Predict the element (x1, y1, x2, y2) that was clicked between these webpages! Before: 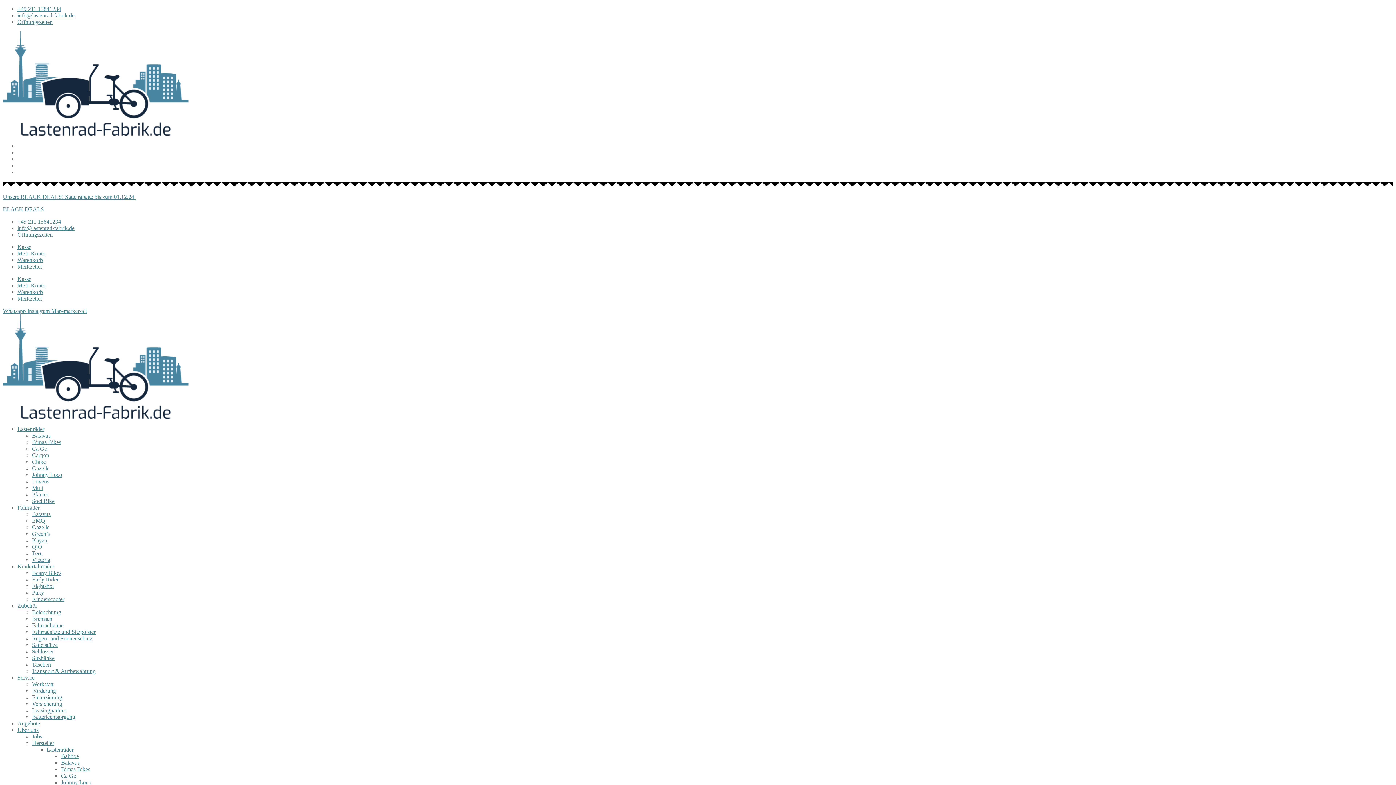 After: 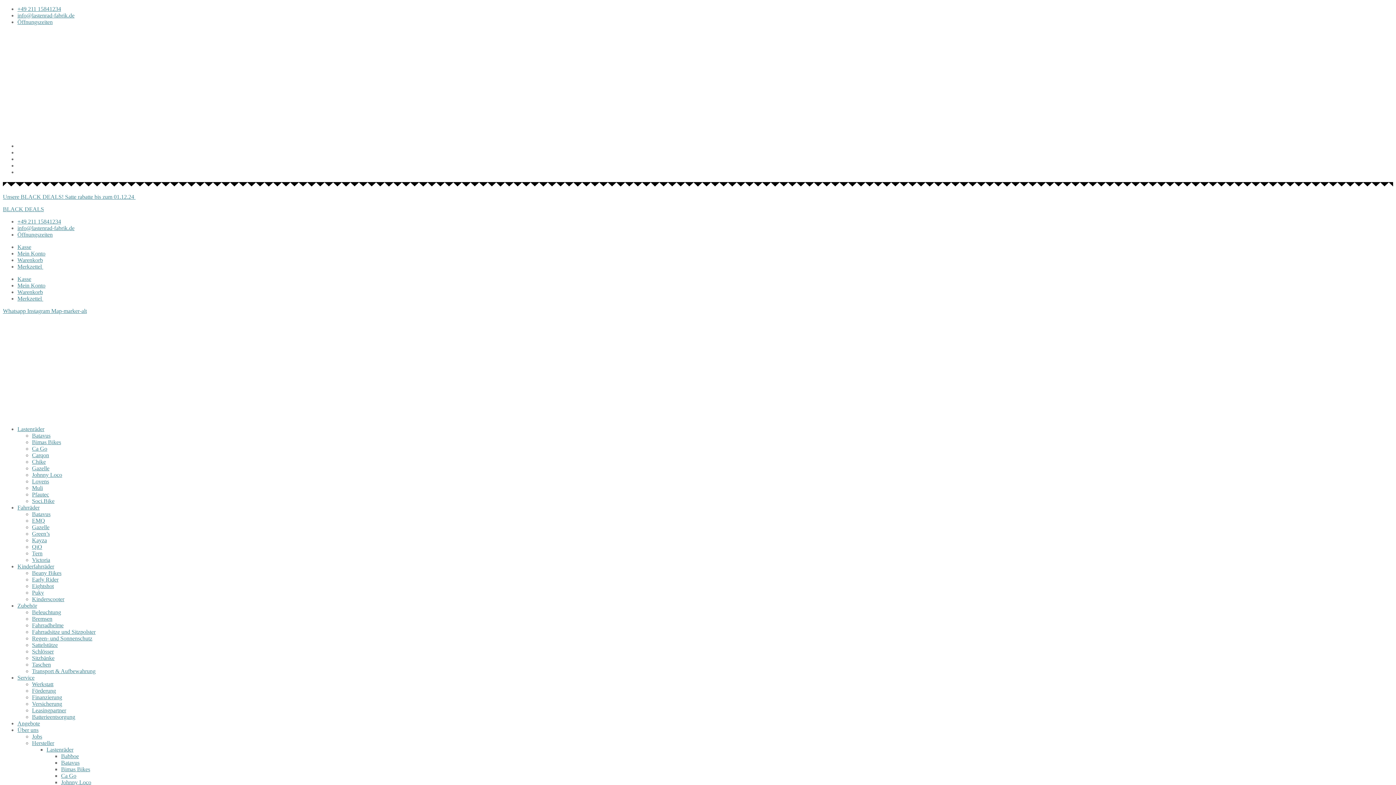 Action: label: Zubehör bbox: (17, 602, 37, 609)